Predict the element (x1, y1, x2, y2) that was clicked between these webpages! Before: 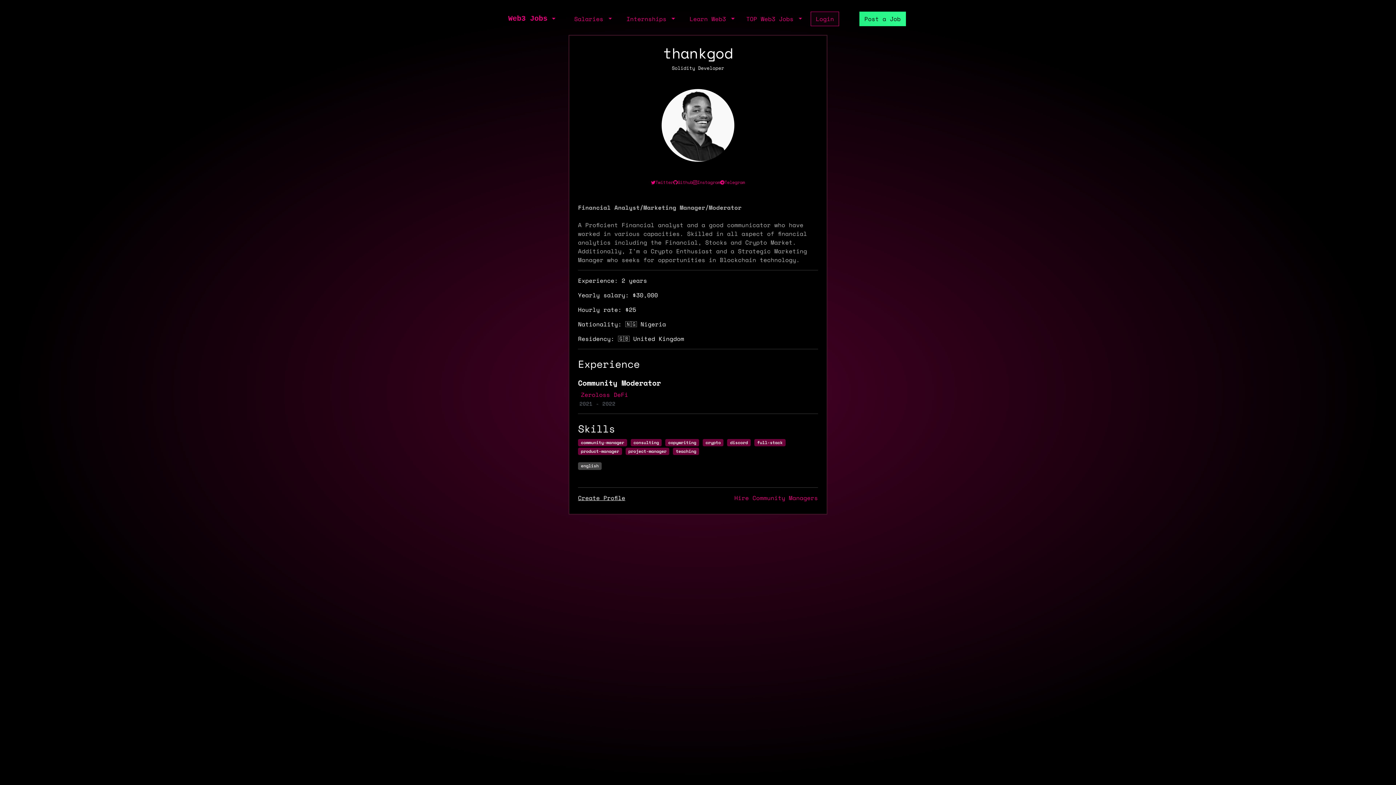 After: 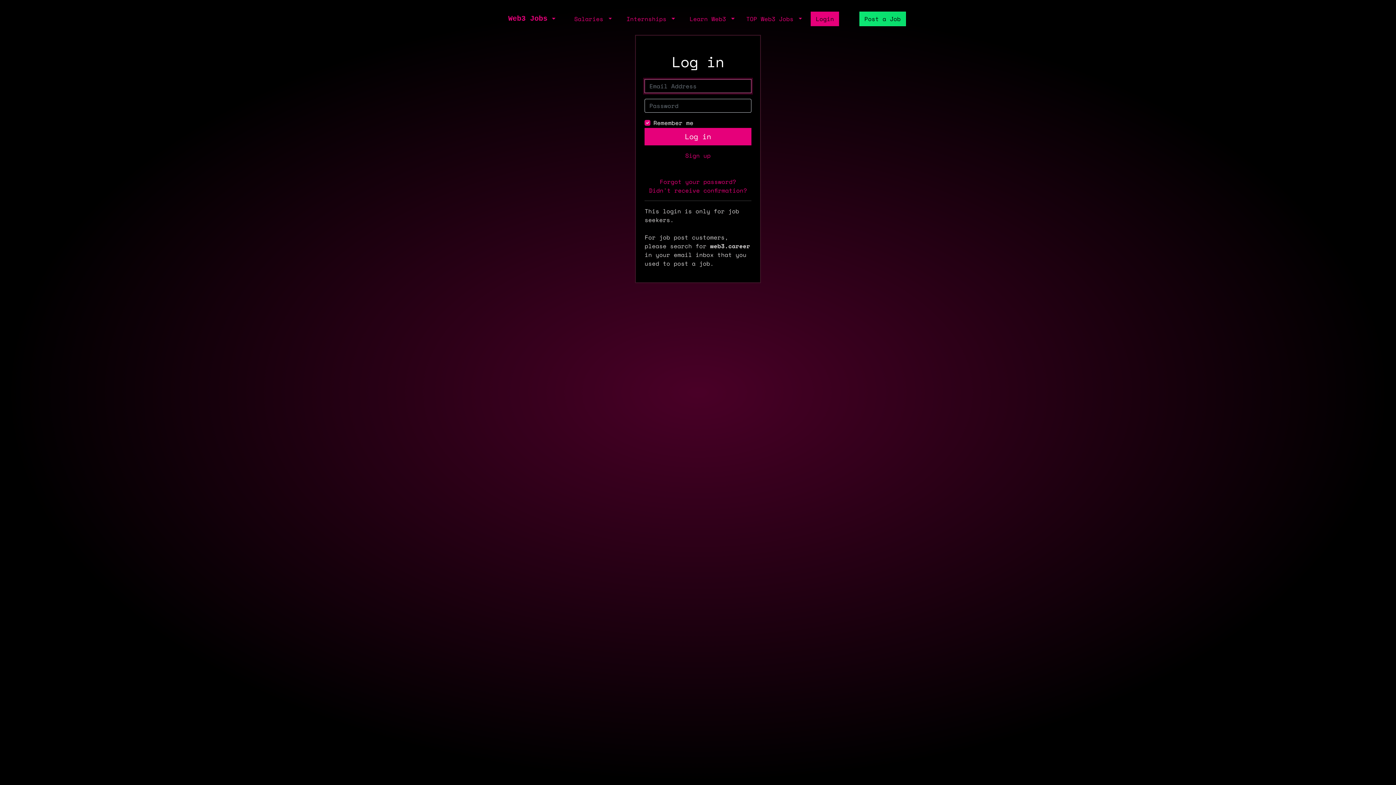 Action: label: Login bbox: (811, 11, 839, 26)